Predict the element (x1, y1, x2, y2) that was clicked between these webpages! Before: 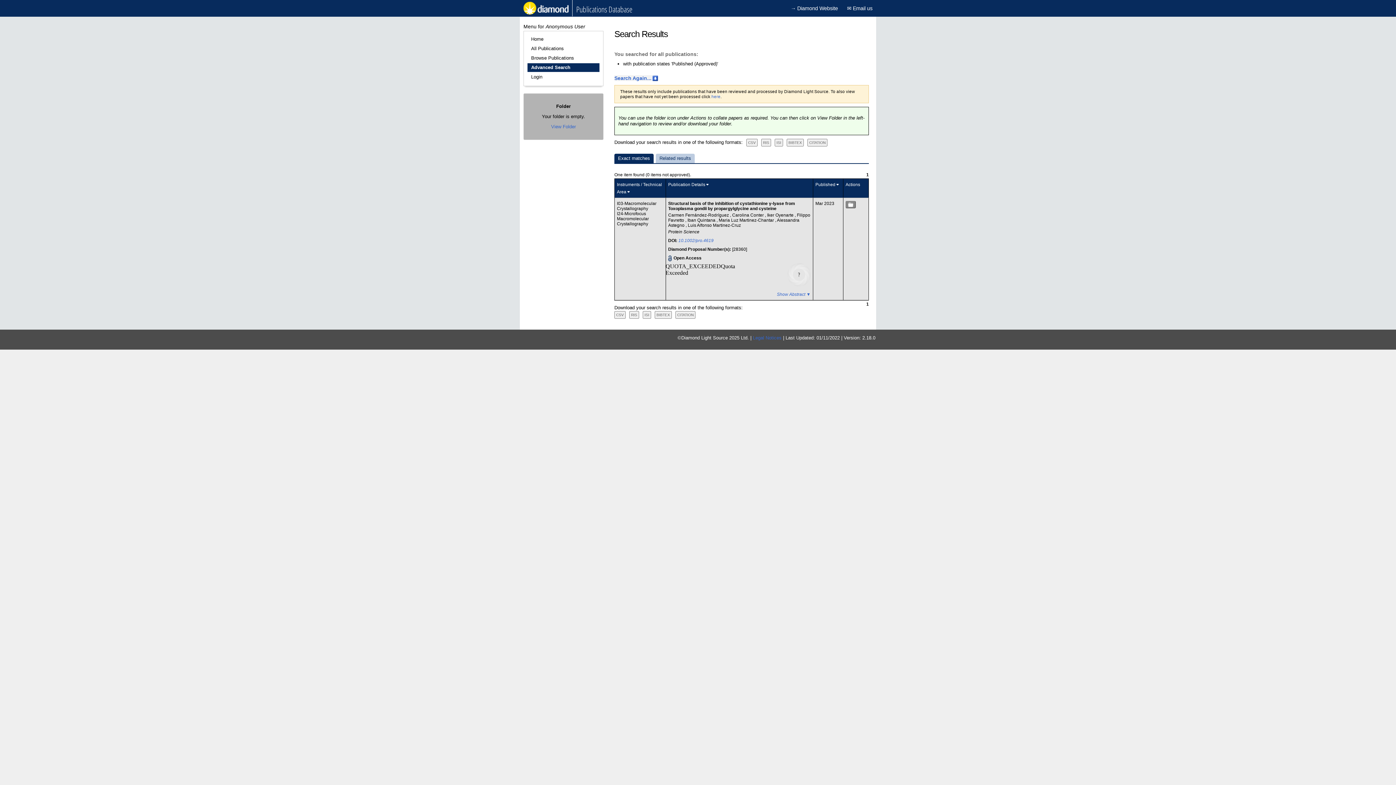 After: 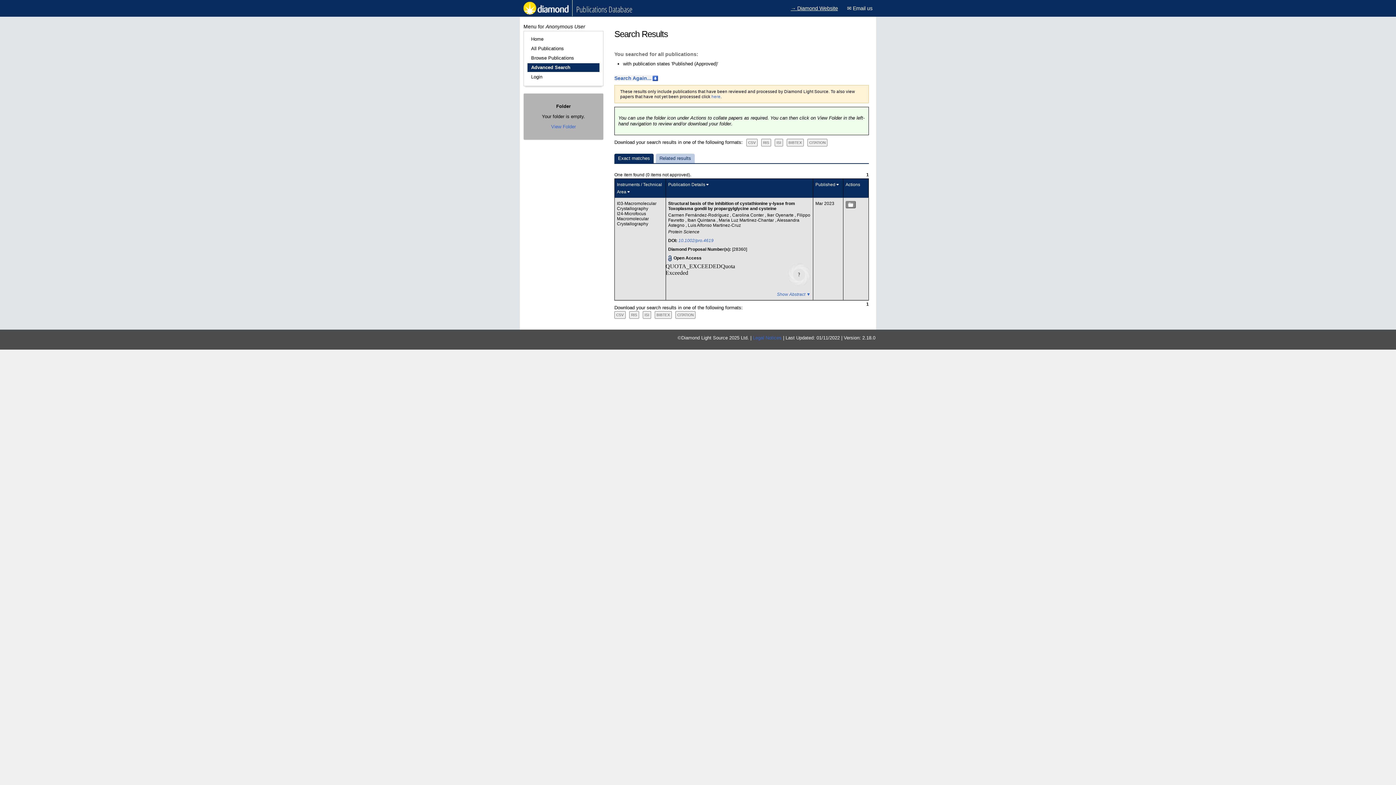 Action: bbox: (790, 4, 838, 12) label: → Diamond Website